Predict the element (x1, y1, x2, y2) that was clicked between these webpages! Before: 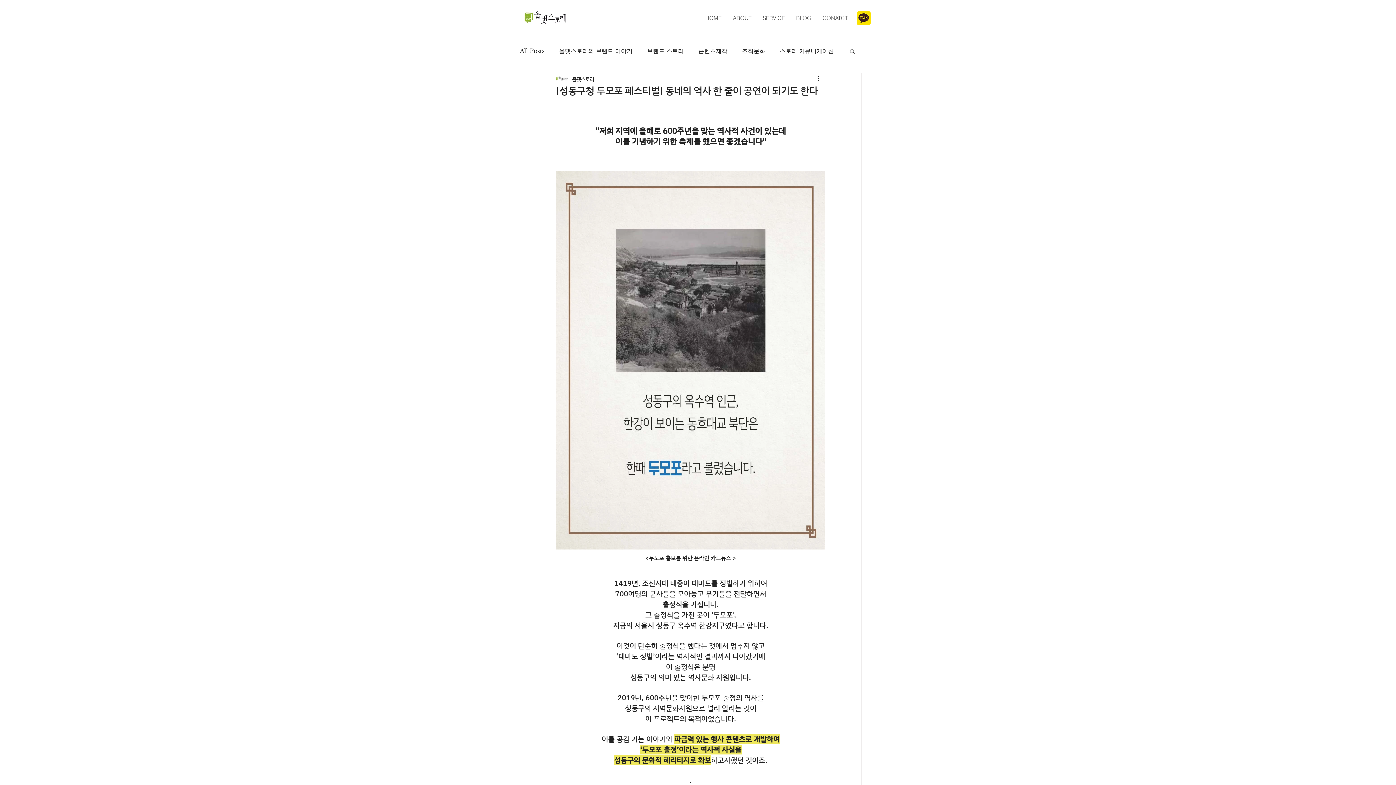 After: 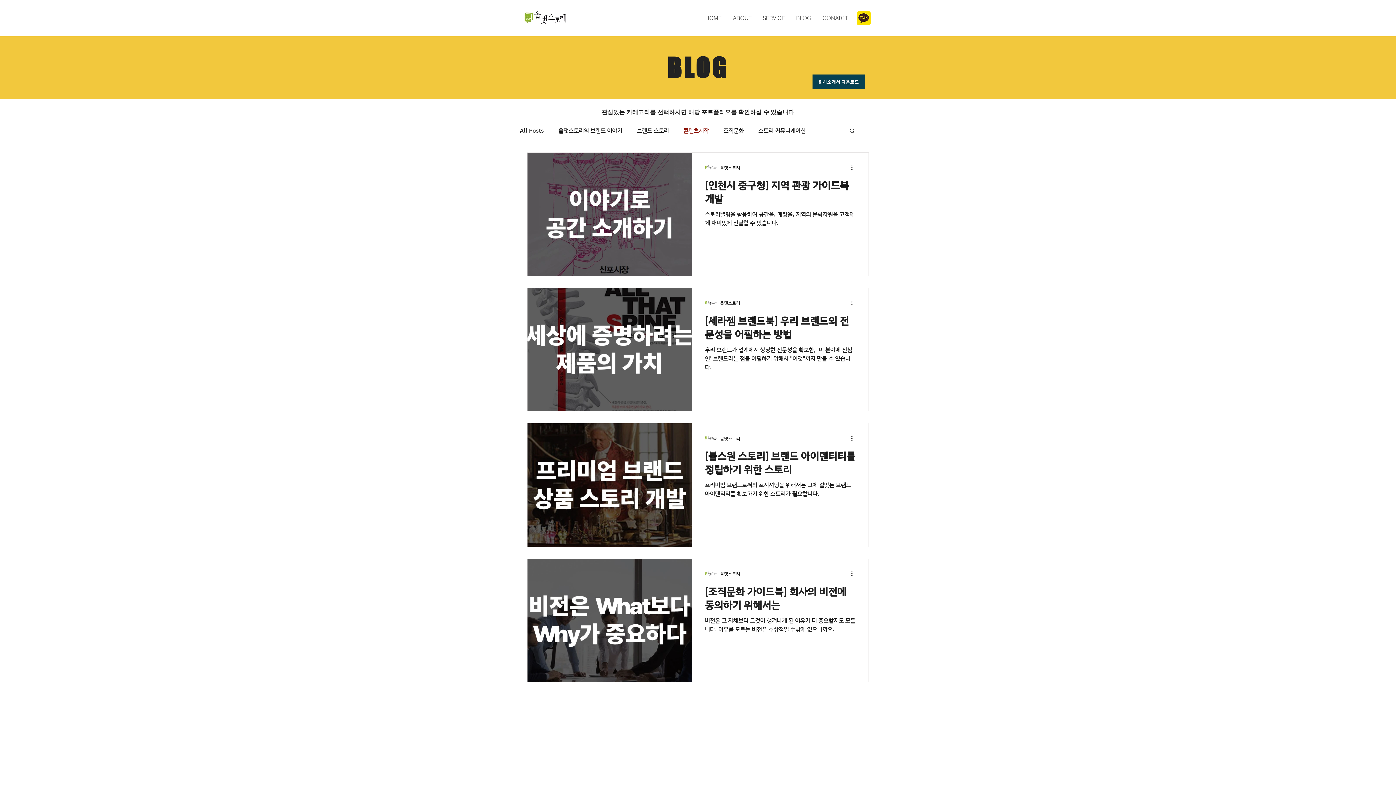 Action: label: 콘텐츠제작 bbox: (698, 46, 727, 54)